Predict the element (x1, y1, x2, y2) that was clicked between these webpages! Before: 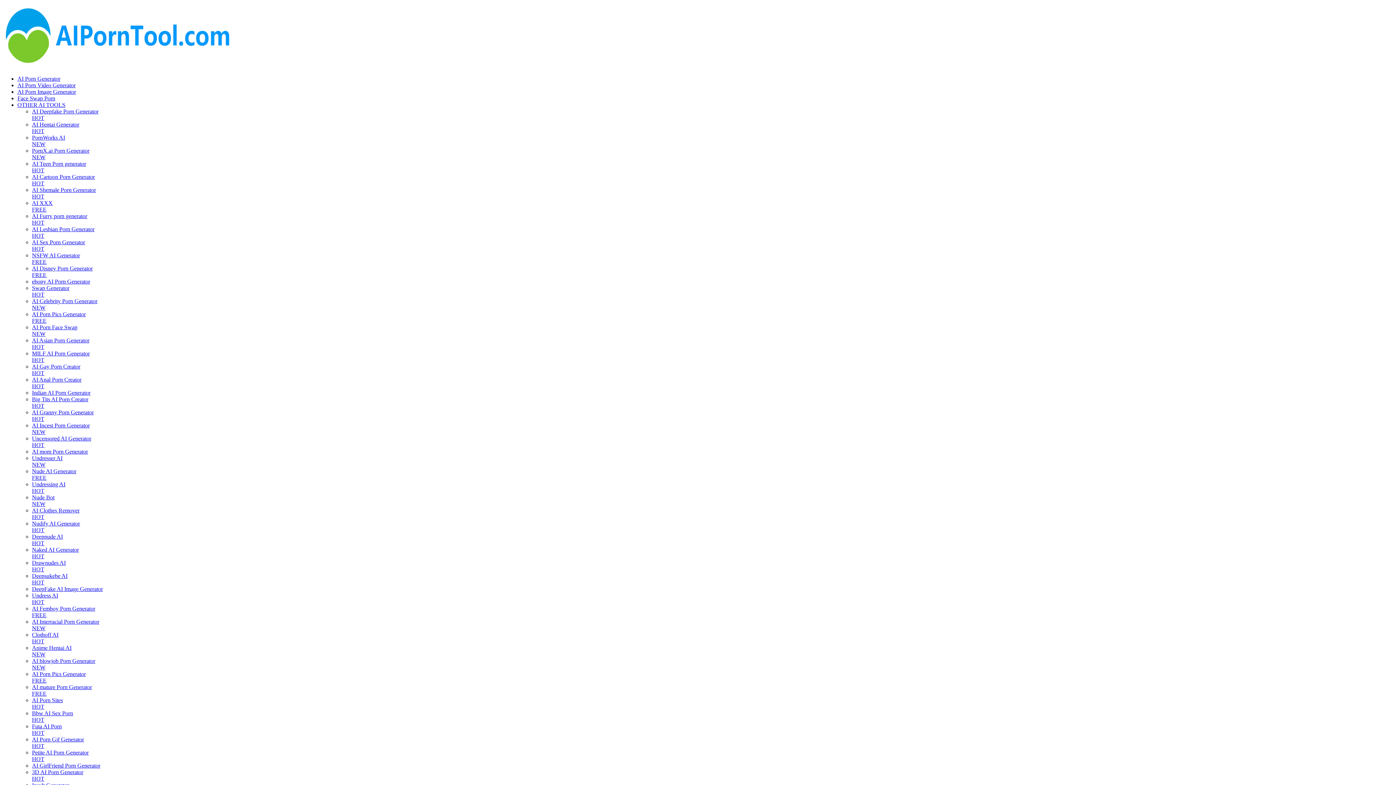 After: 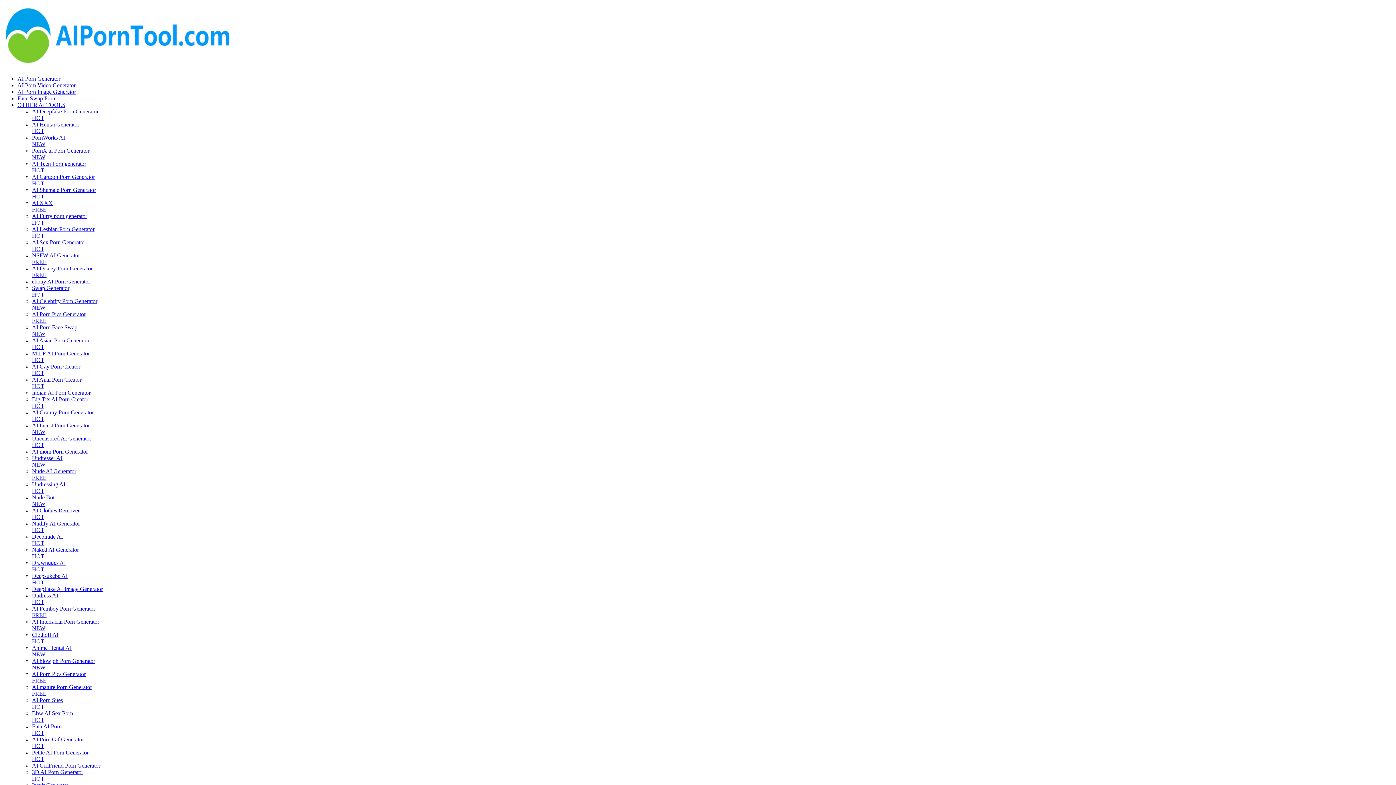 Action: label: DeepFake AI Image Generator bbox: (32, 586, 417, 592)